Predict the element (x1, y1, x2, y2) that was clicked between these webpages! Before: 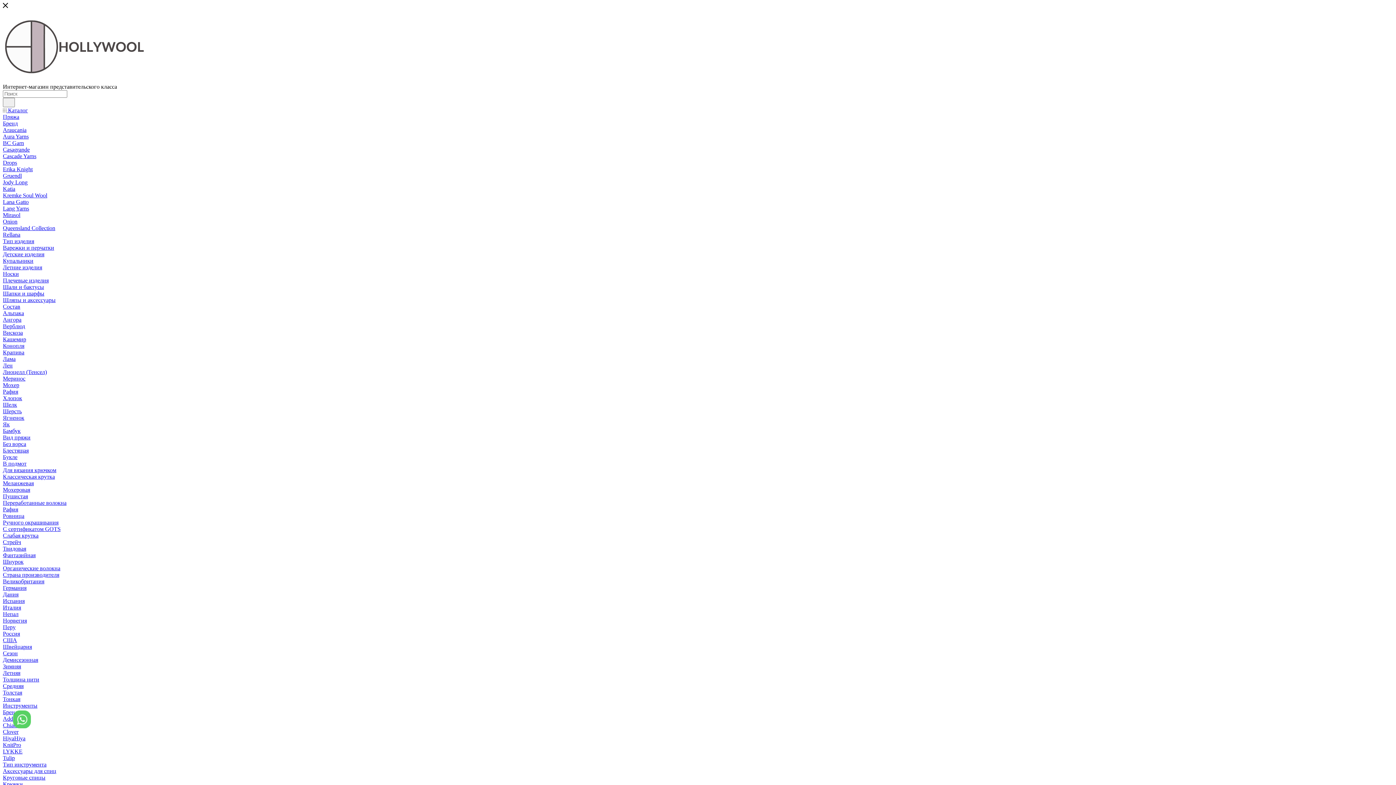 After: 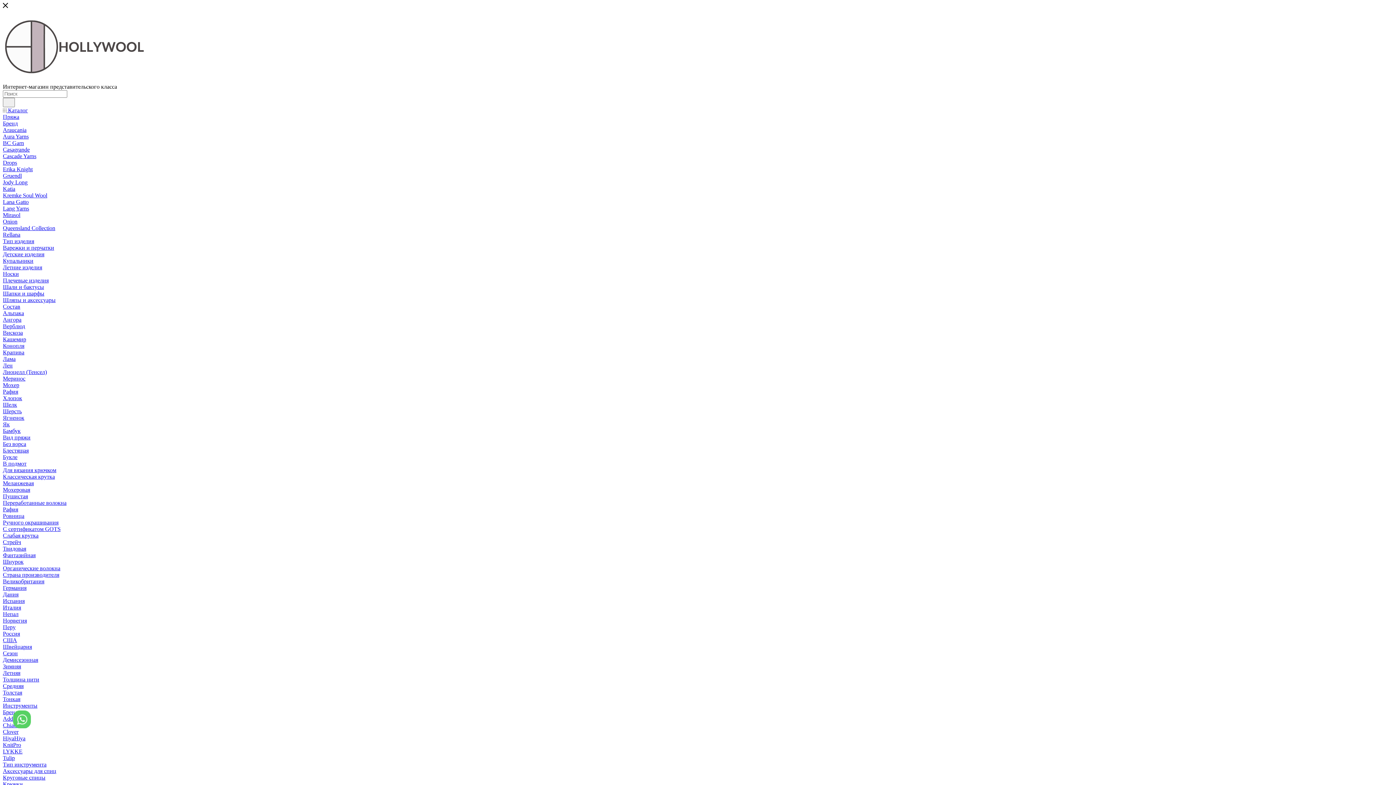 Action: label: Купальники bbox: (2, 257, 33, 264)